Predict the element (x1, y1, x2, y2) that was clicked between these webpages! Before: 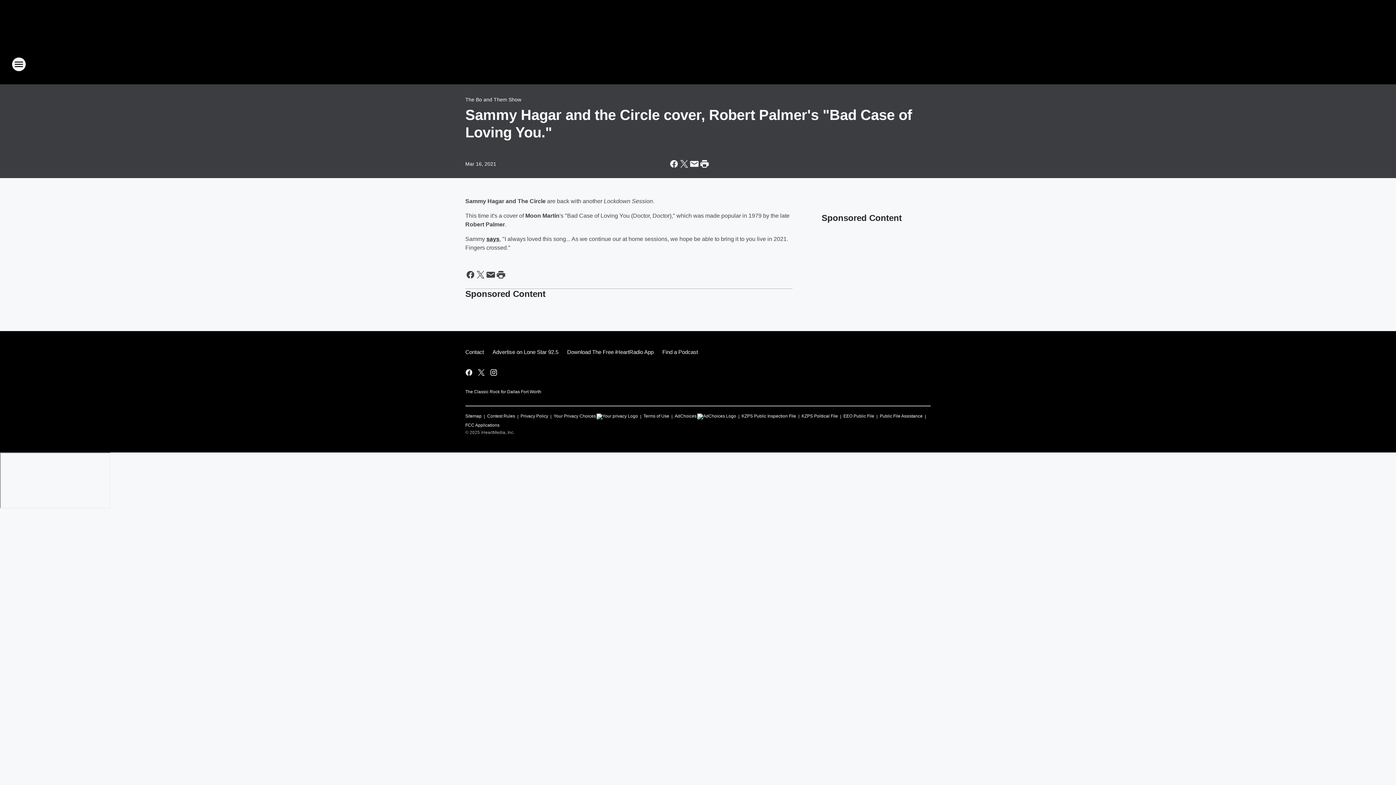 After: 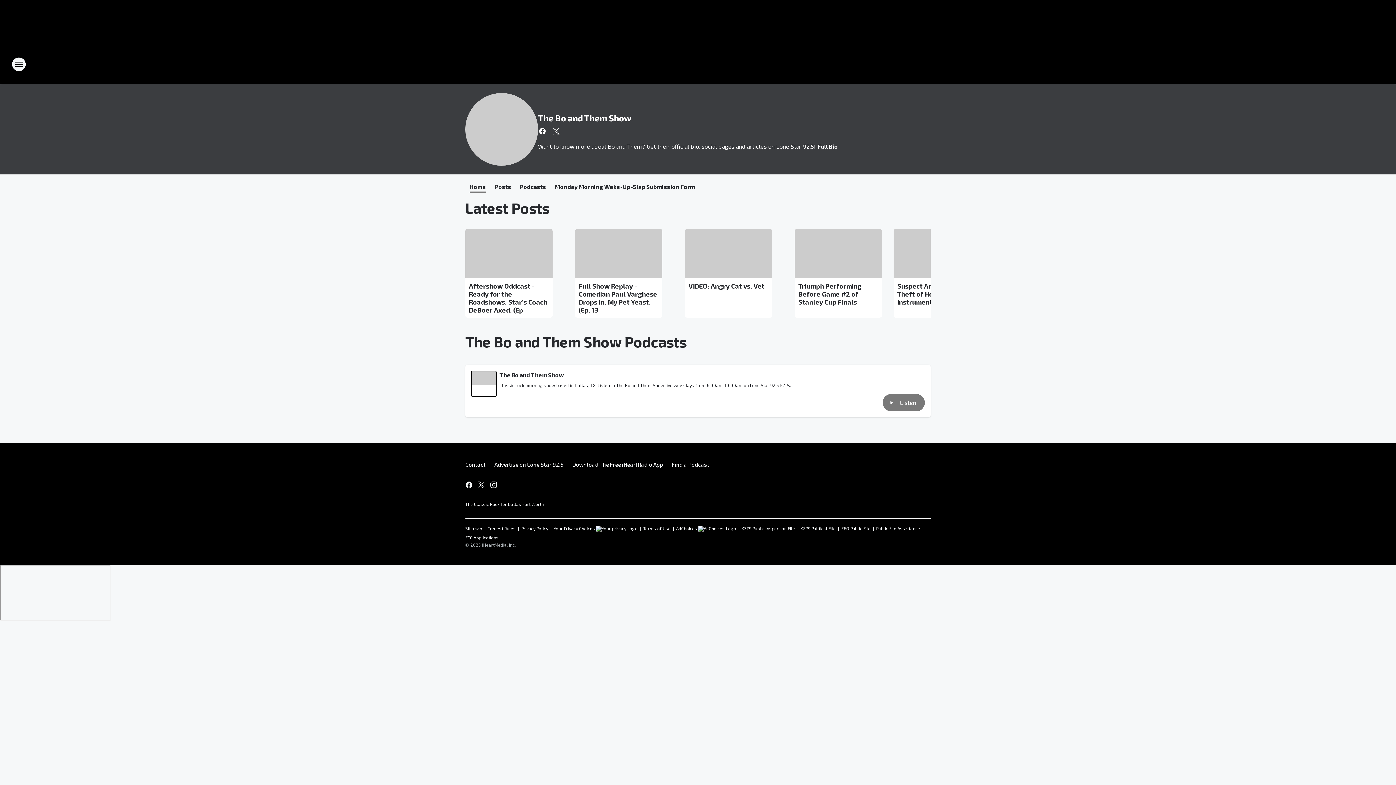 Action: label: The Bo and Them Show bbox: (465, 96, 521, 102)